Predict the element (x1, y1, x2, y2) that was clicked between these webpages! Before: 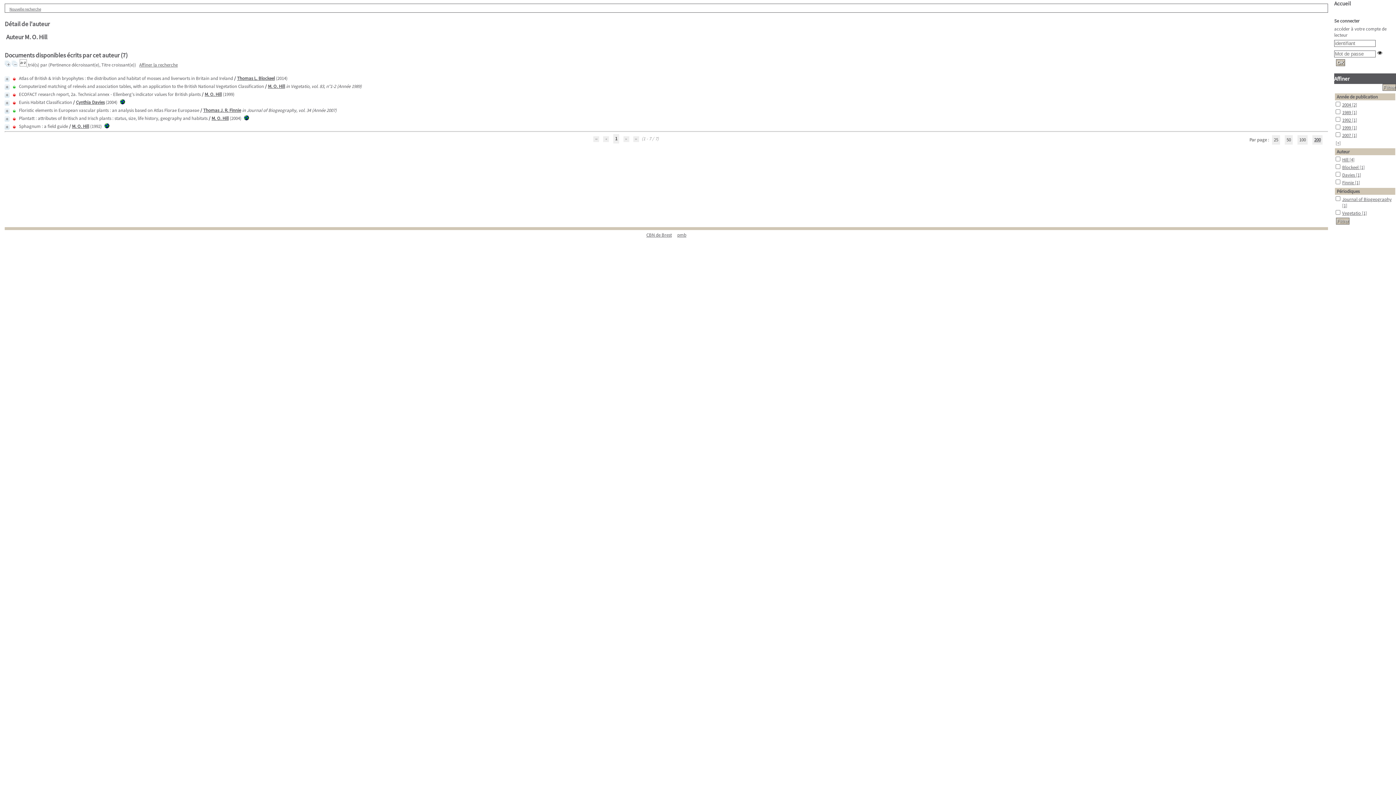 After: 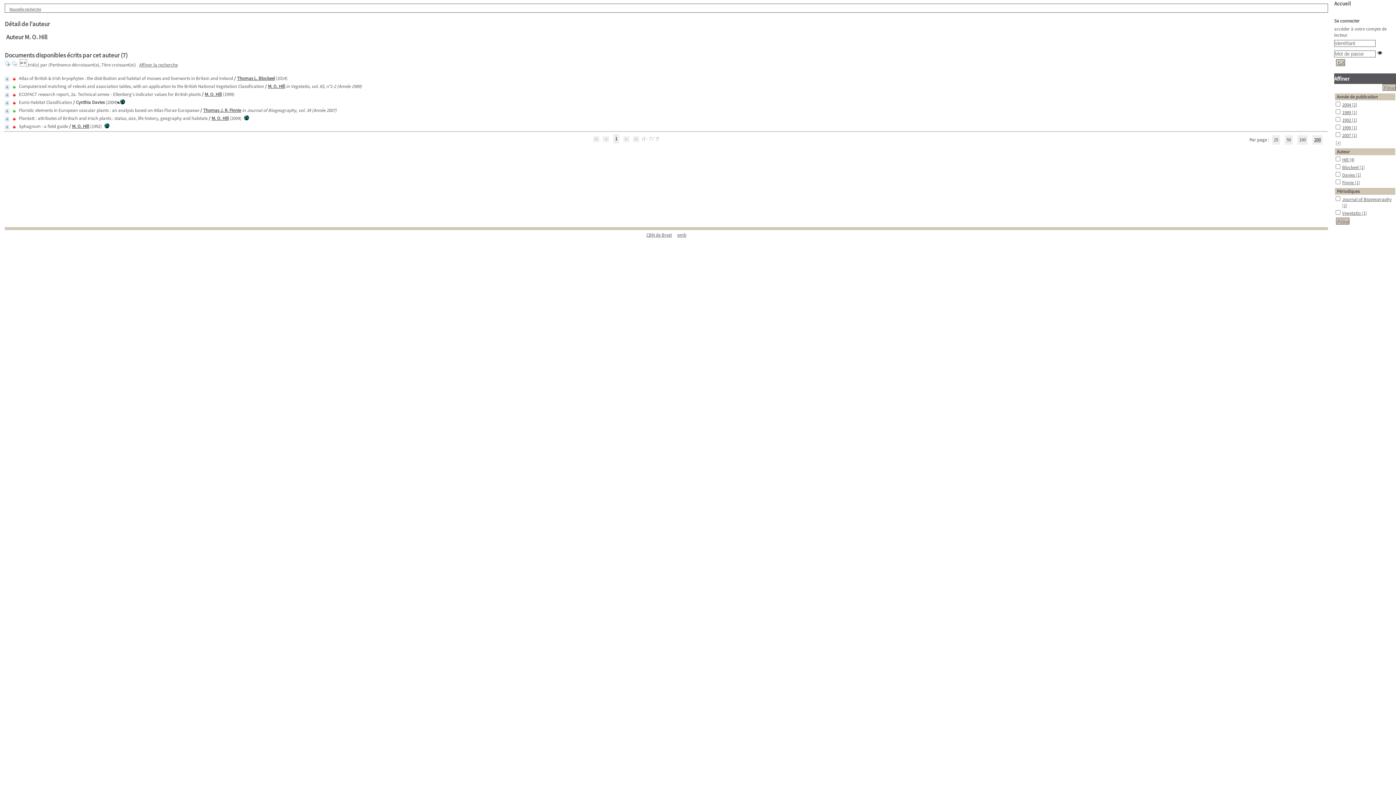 Action: bbox: (76, 99, 104, 105) label: Cynthia Davies